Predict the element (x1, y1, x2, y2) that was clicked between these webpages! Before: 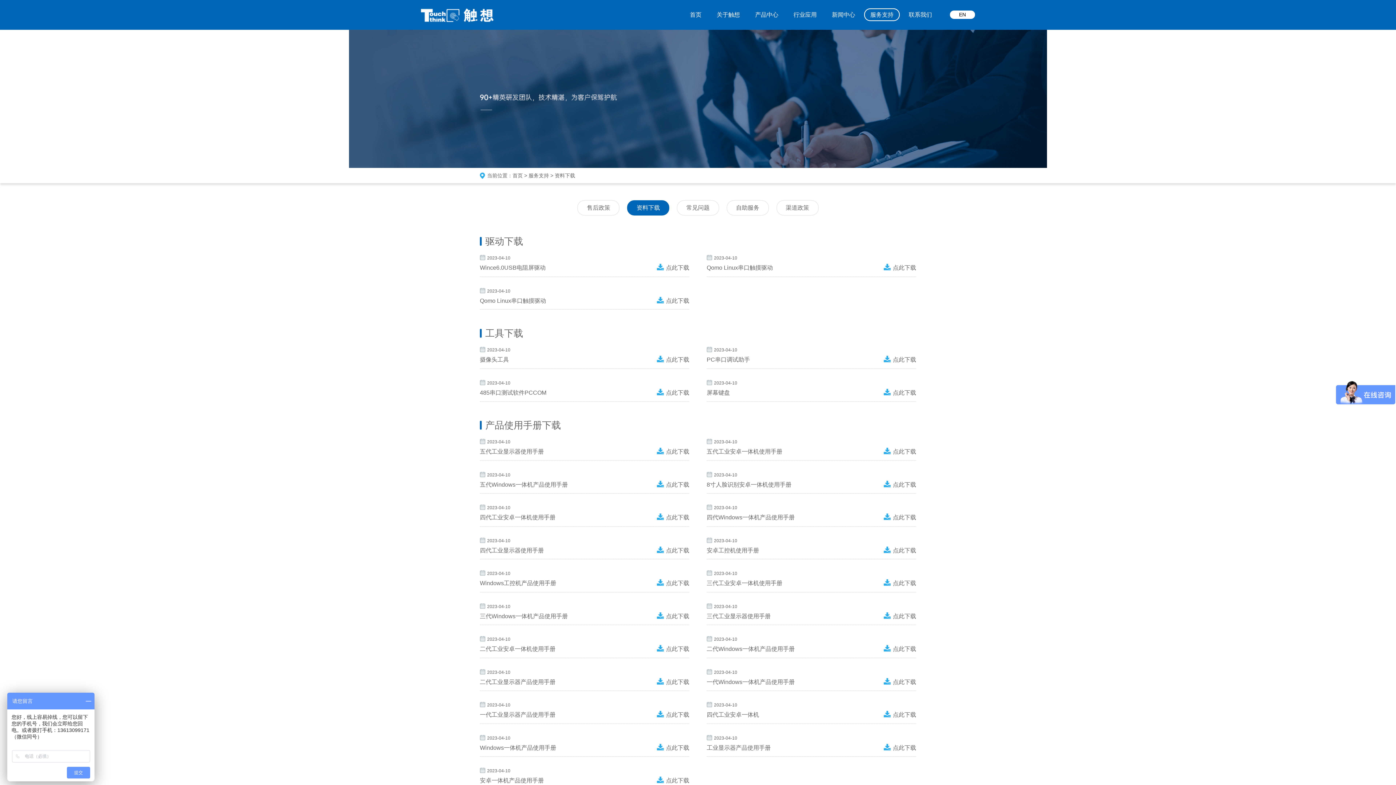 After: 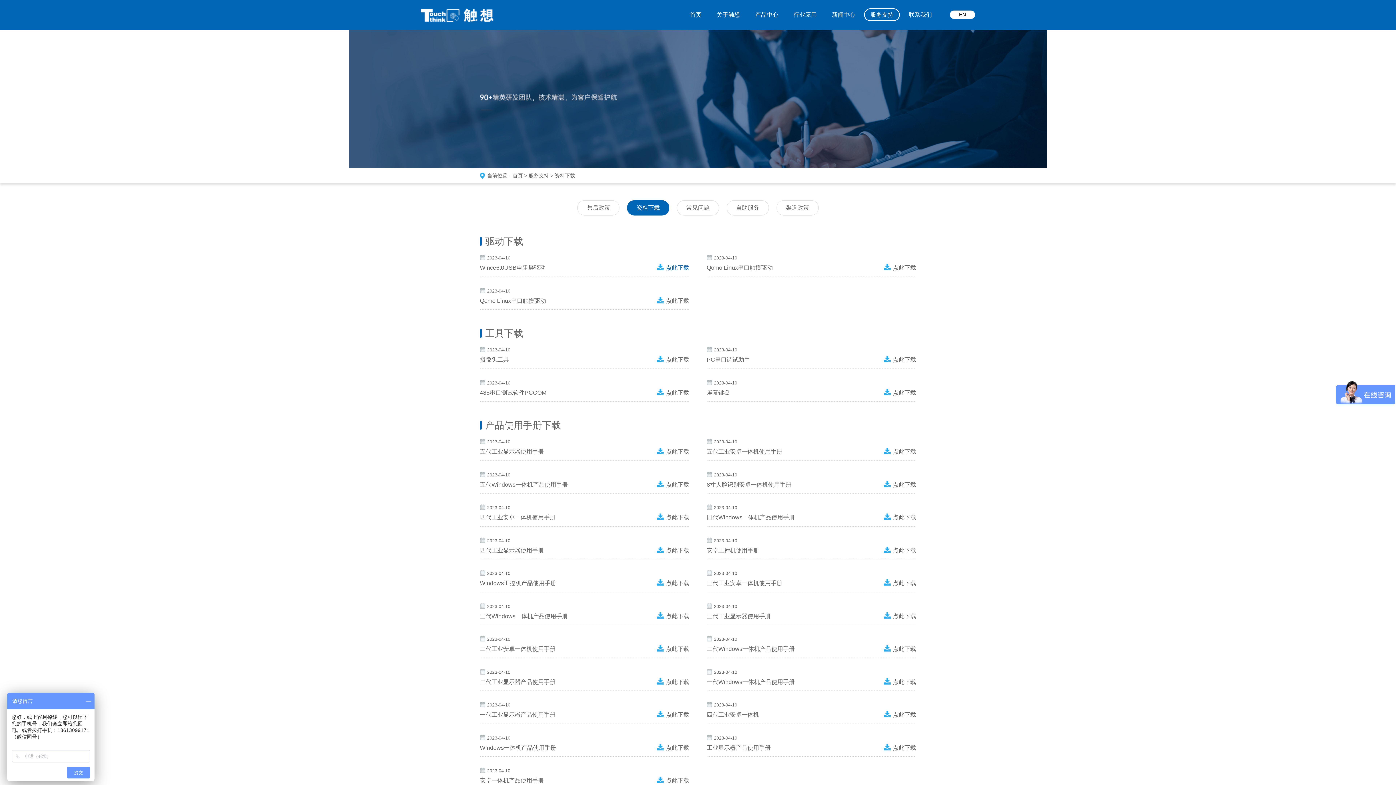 Action: bbox: (657, 263, 689, 272) label: 点此下载